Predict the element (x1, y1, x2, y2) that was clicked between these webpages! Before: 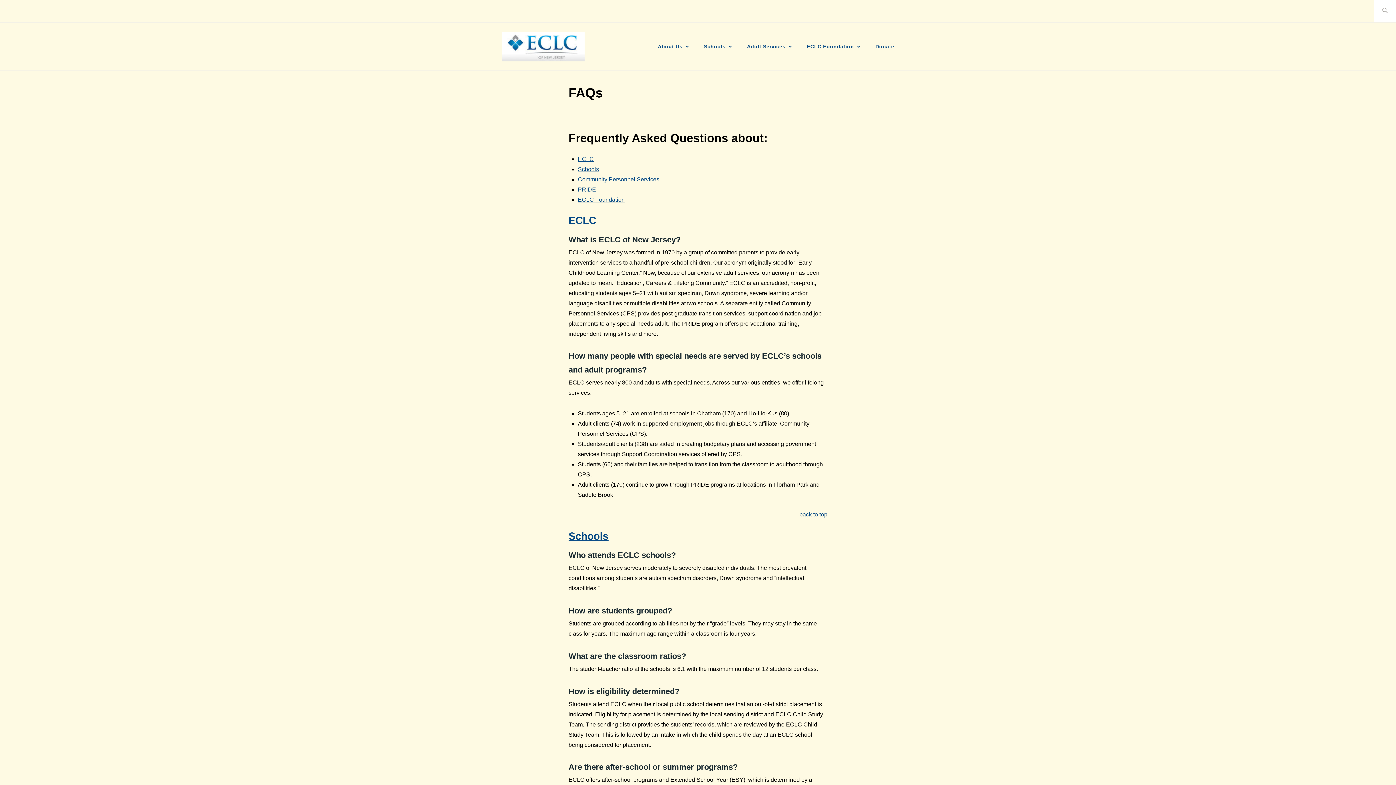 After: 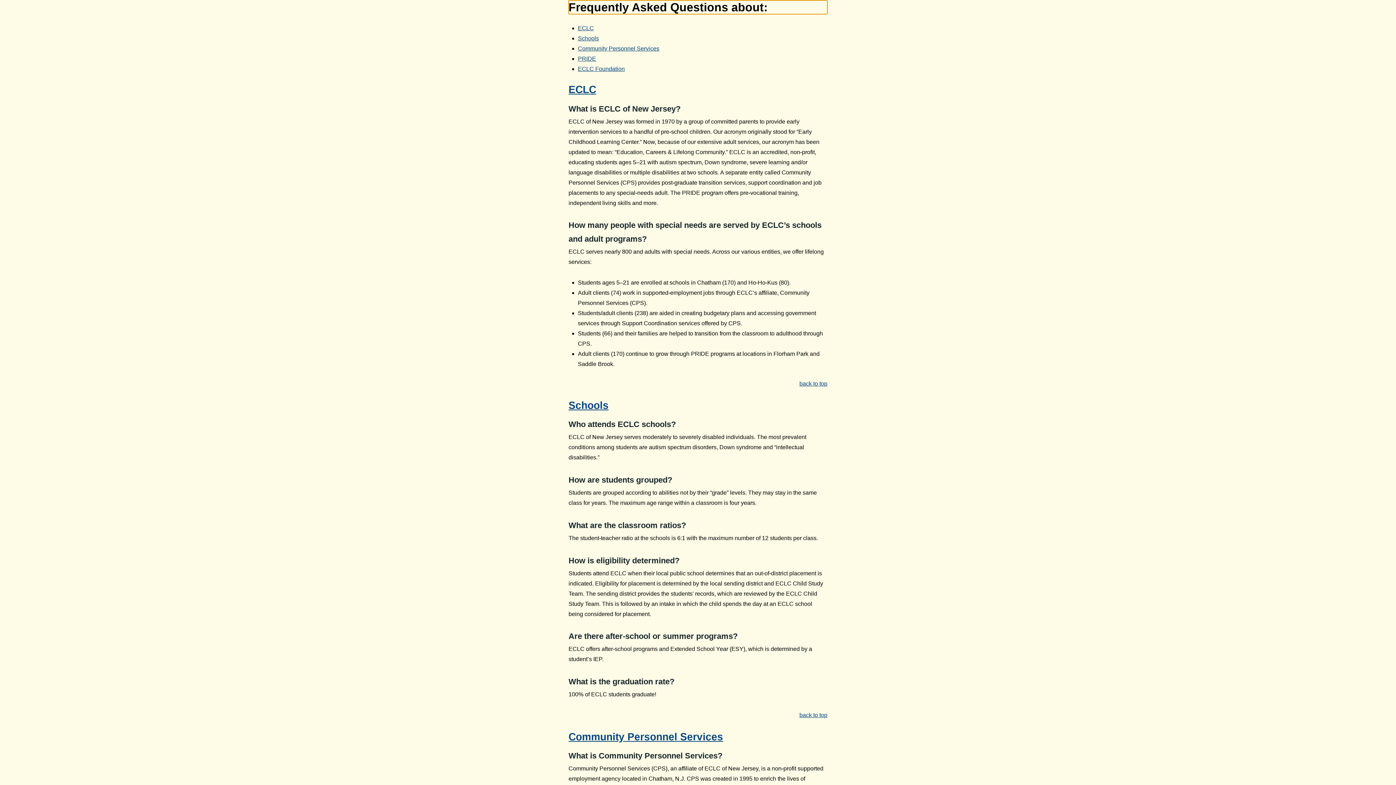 Action: bbox: (799, 511, 827, 517) label: back to top